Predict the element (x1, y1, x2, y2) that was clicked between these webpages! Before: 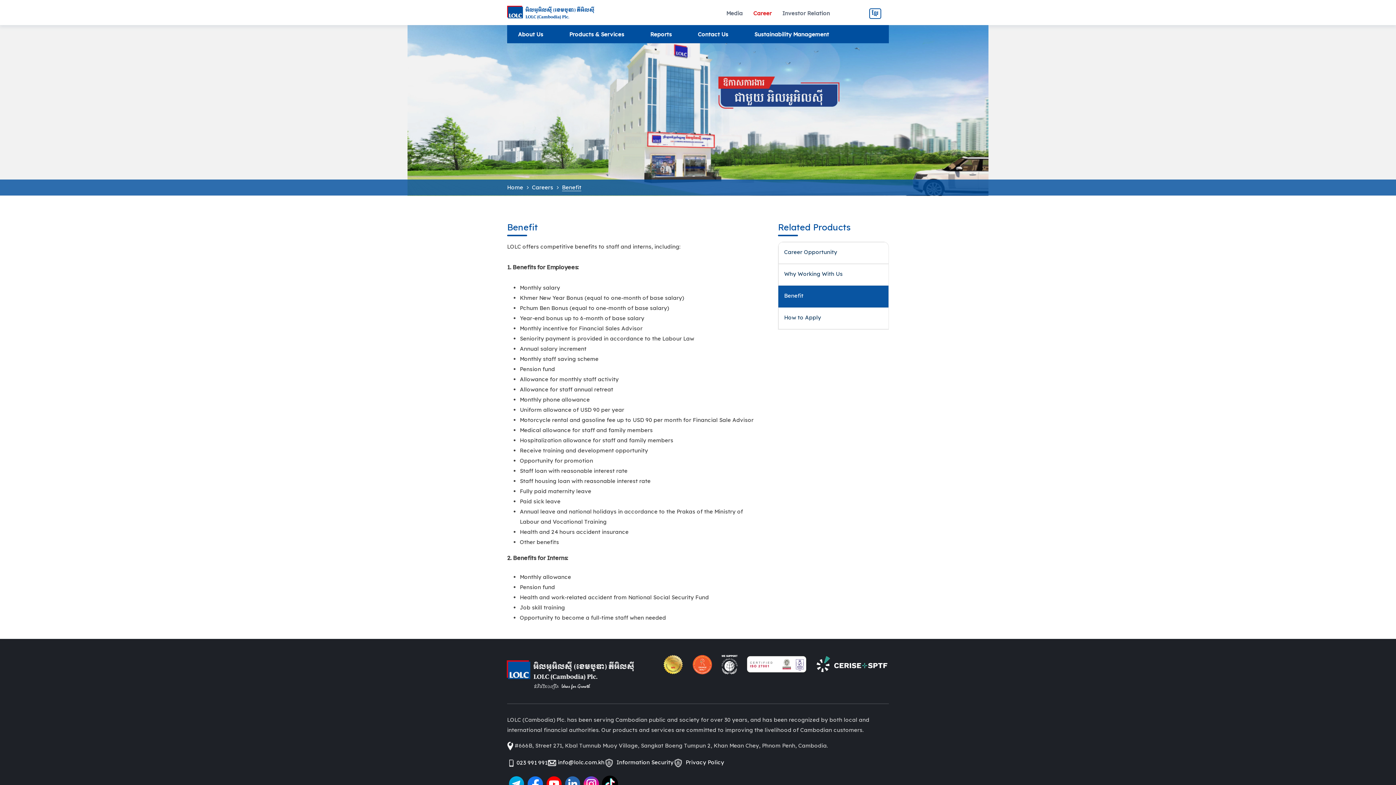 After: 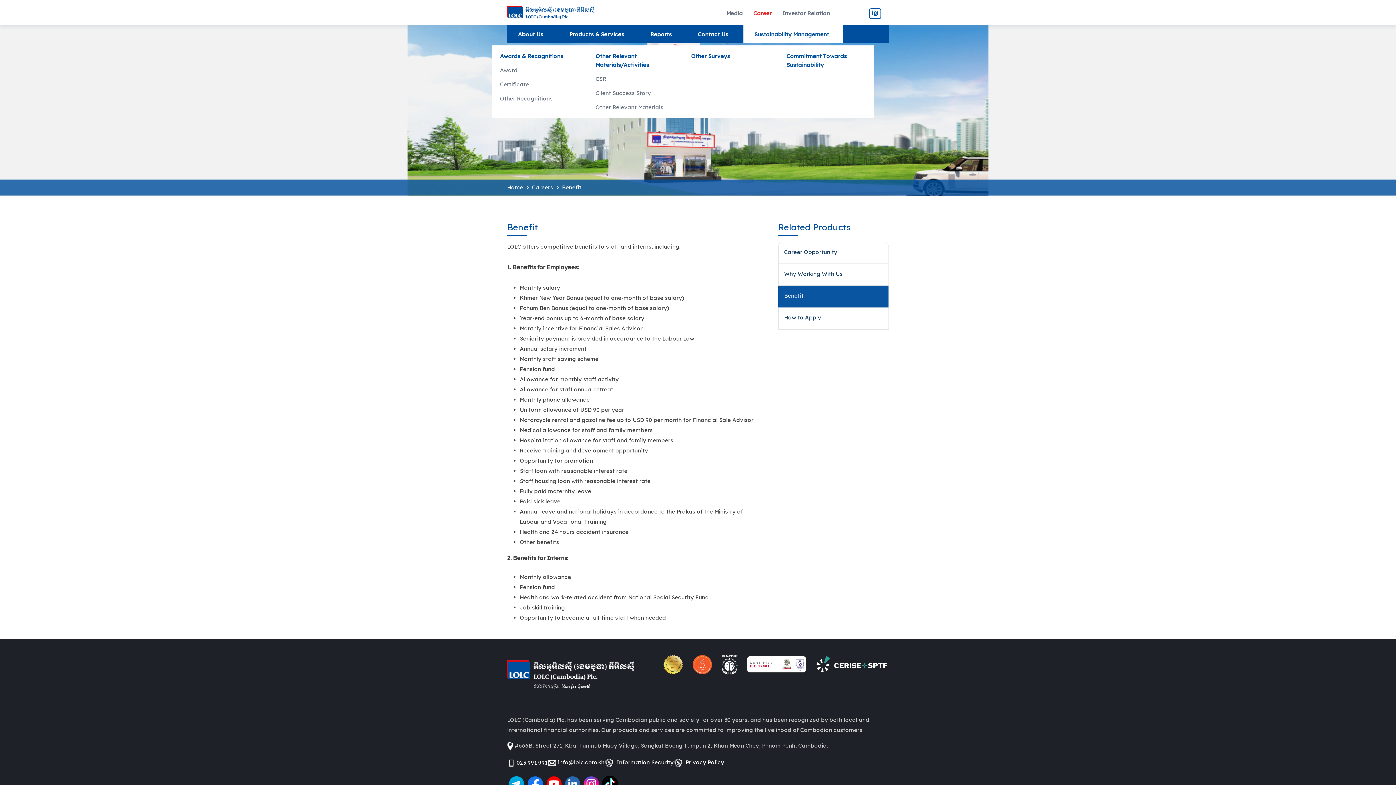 Action: label: Sustainability Management bbox: (743, 25, 842, 43)